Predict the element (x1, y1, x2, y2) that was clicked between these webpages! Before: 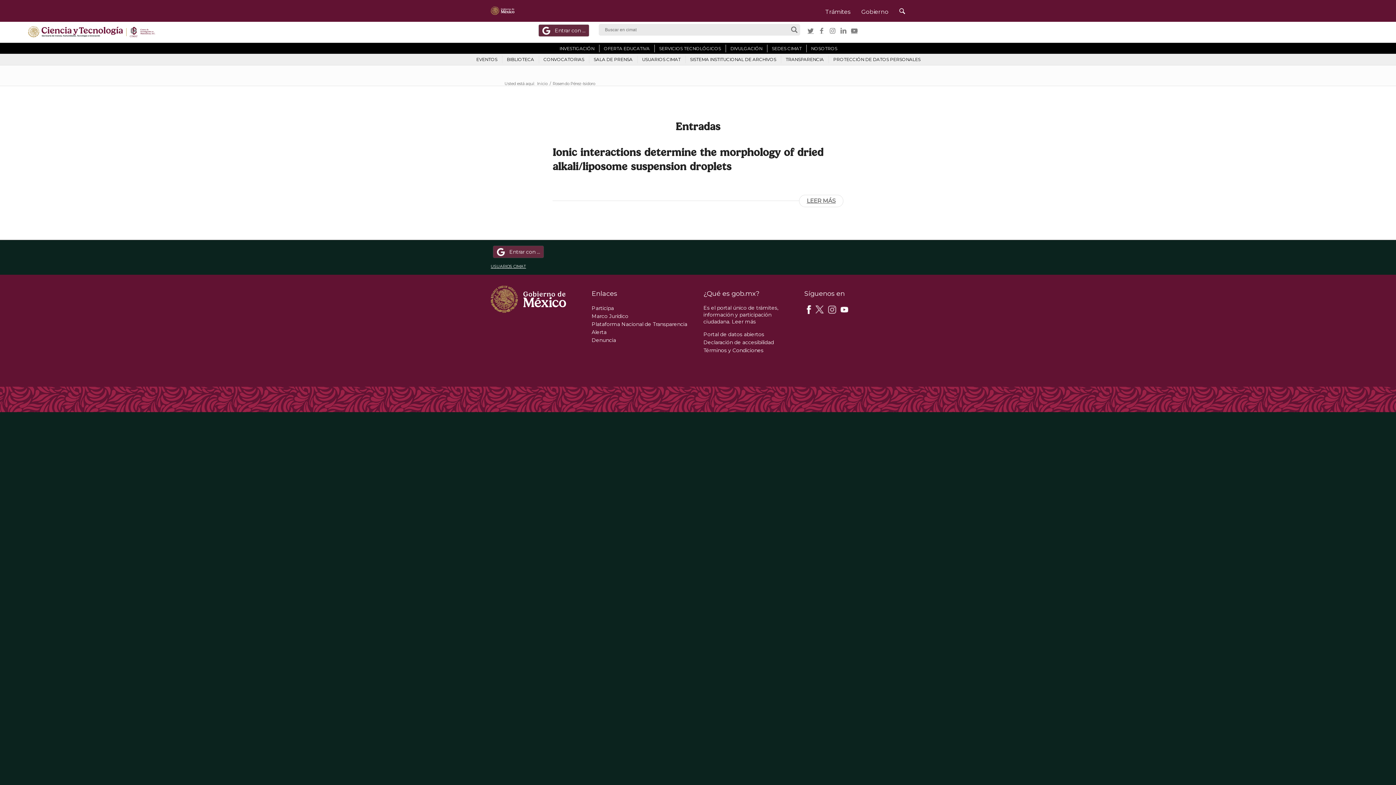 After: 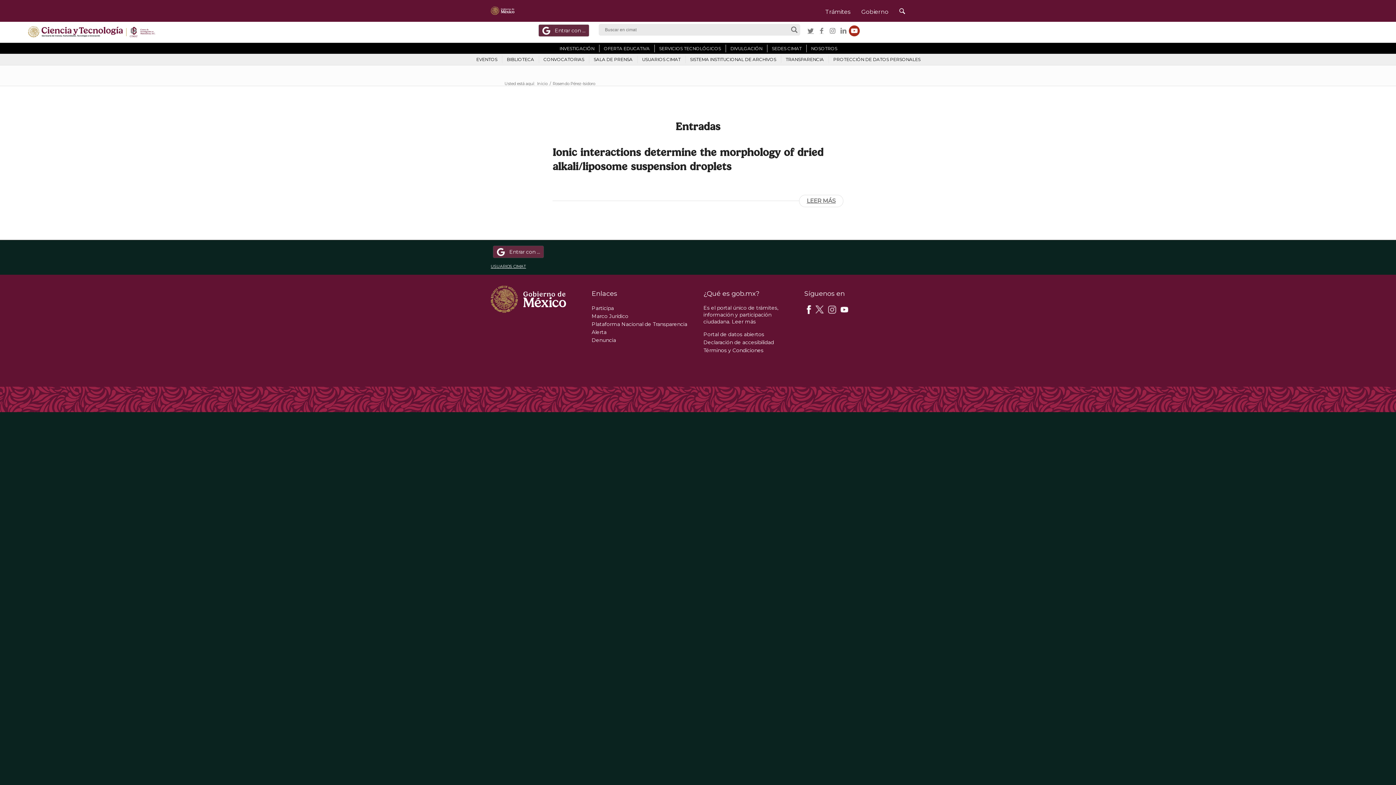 Action: label: Link to Youtube bbox: (849, 25, 859, 36)